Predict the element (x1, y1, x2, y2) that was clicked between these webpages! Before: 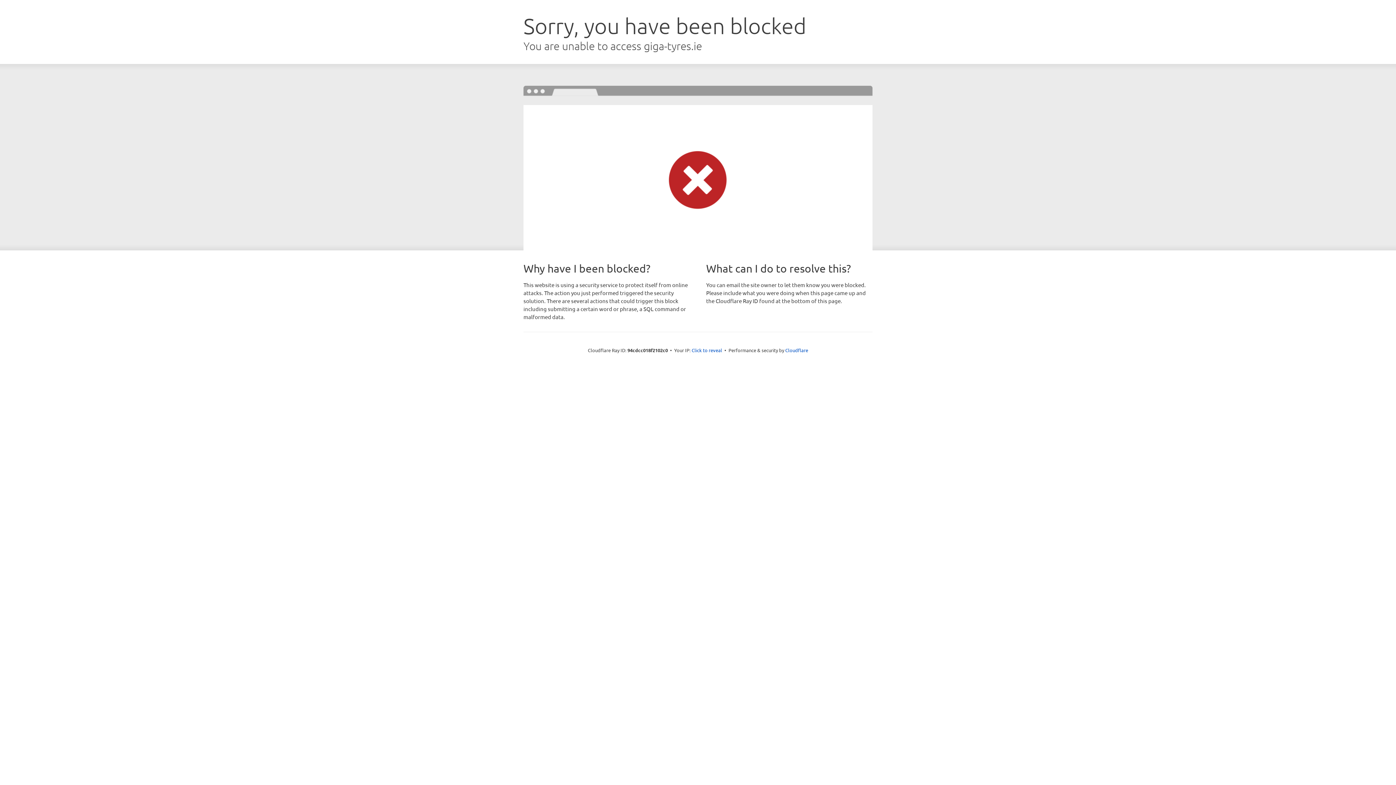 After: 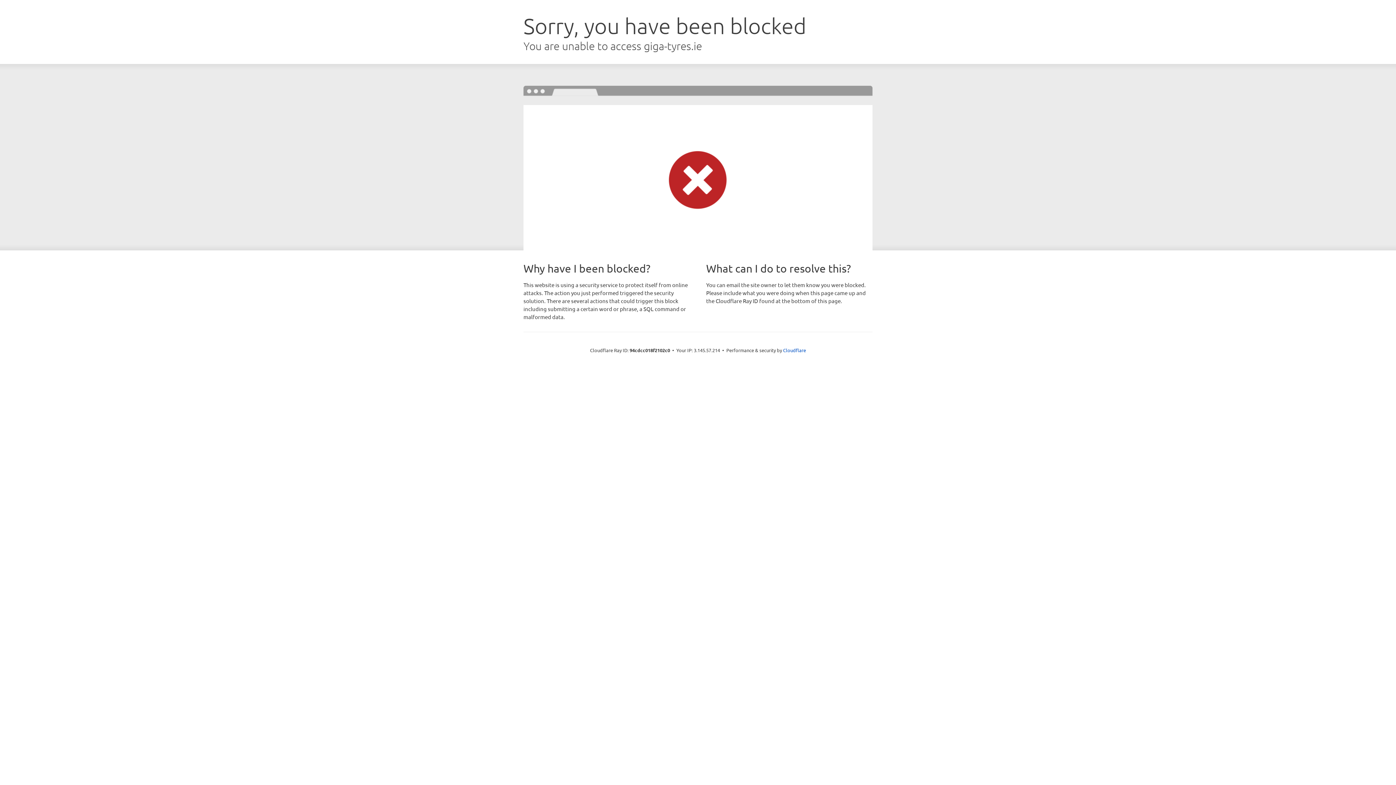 Action: bbox: (691, 346, 722, 353) label: Click to reveal